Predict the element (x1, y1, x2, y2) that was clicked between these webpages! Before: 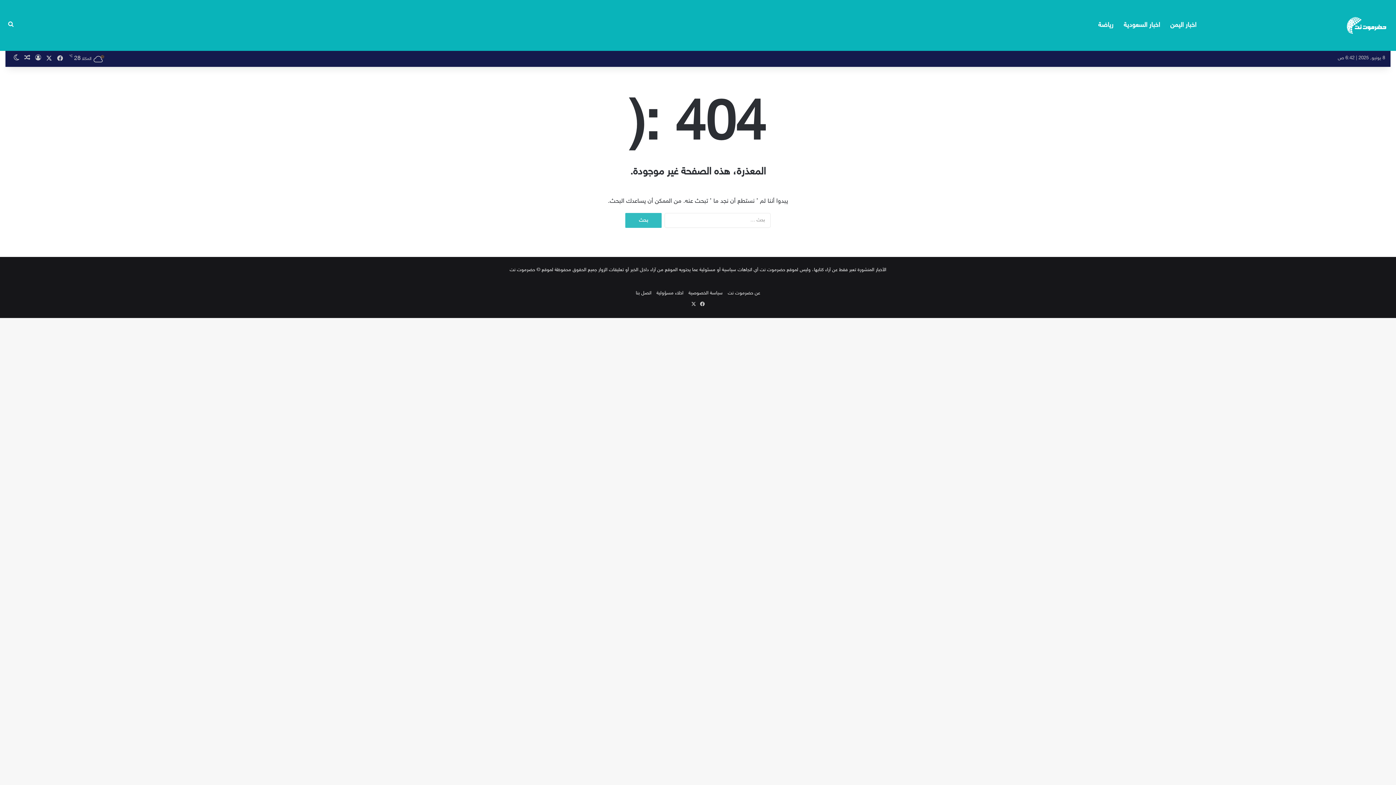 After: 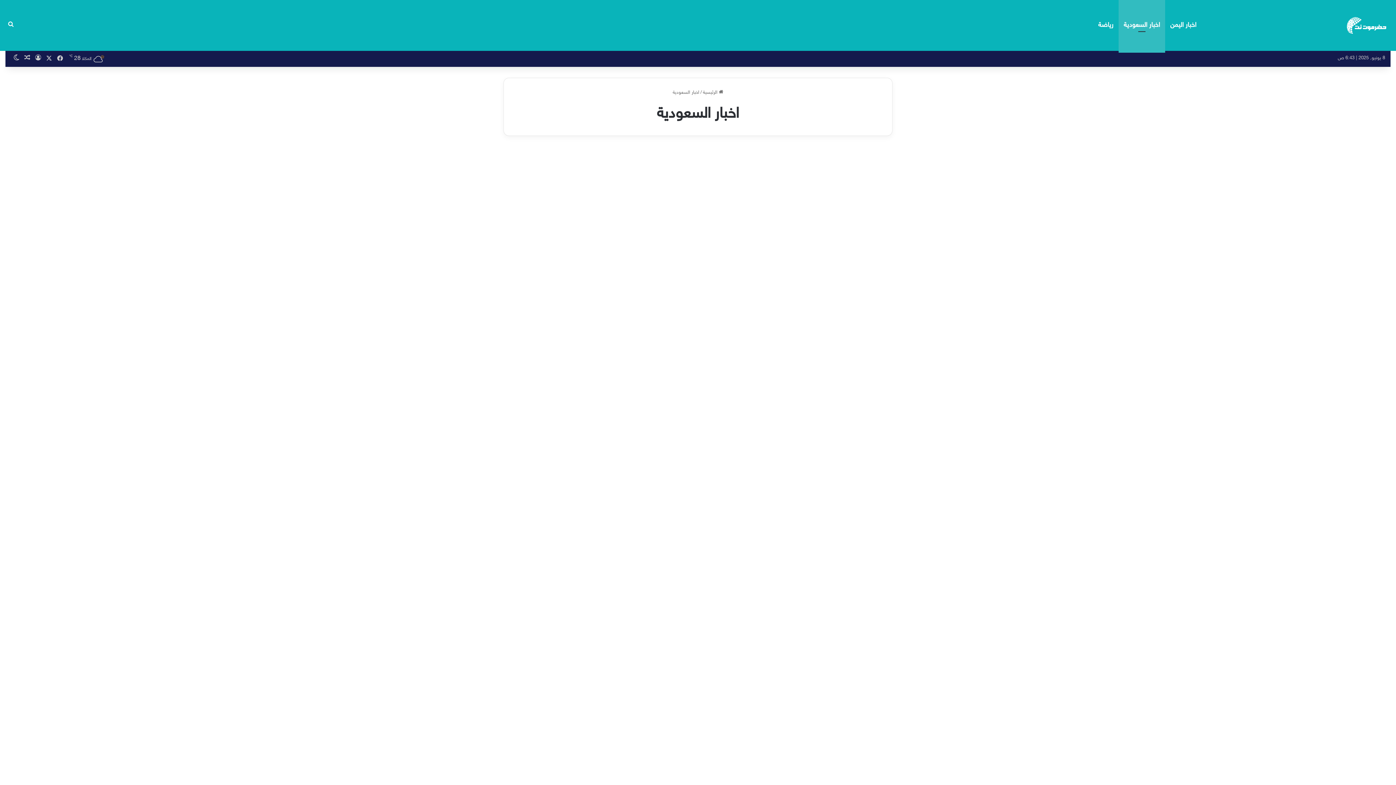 Action: label: اخبار السعودية bbox: (1118, 0, 1165, 50)